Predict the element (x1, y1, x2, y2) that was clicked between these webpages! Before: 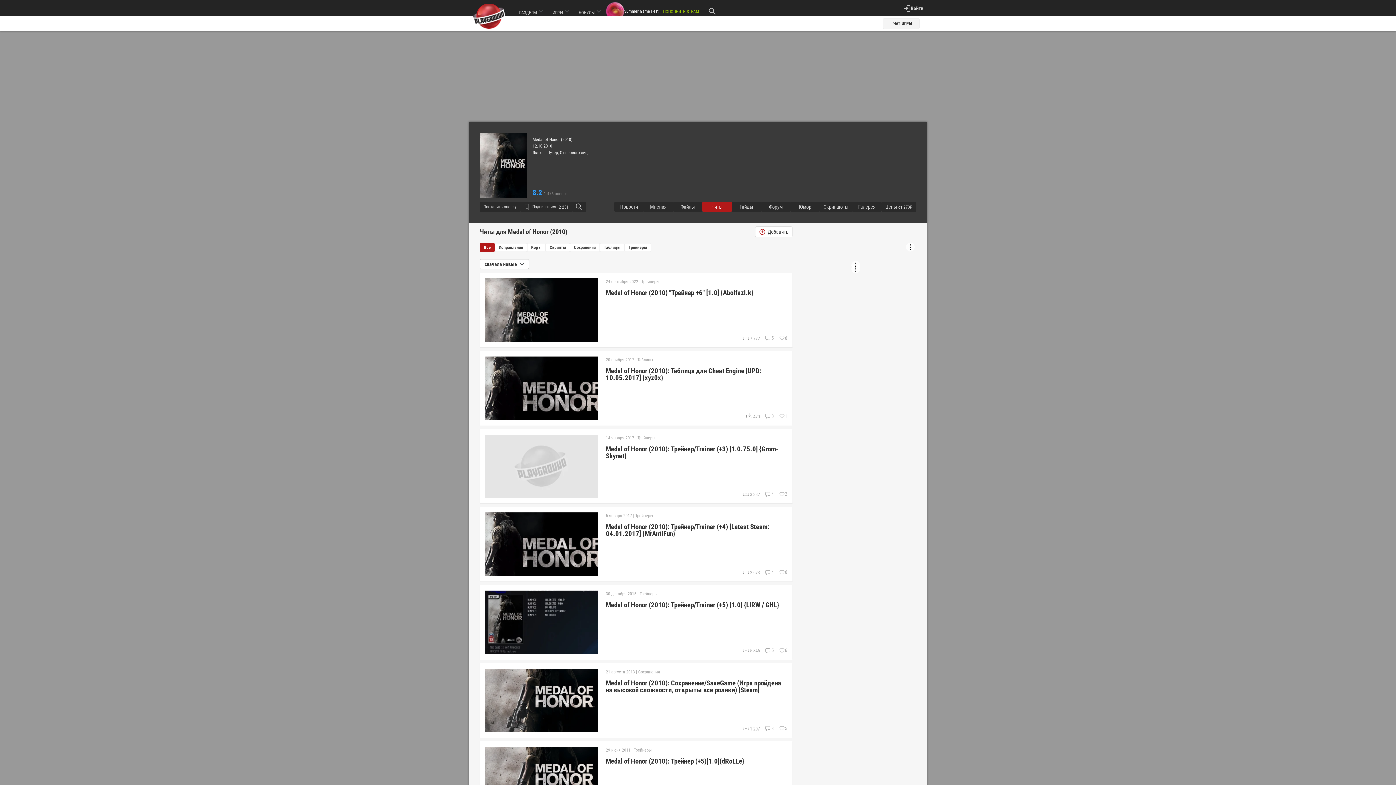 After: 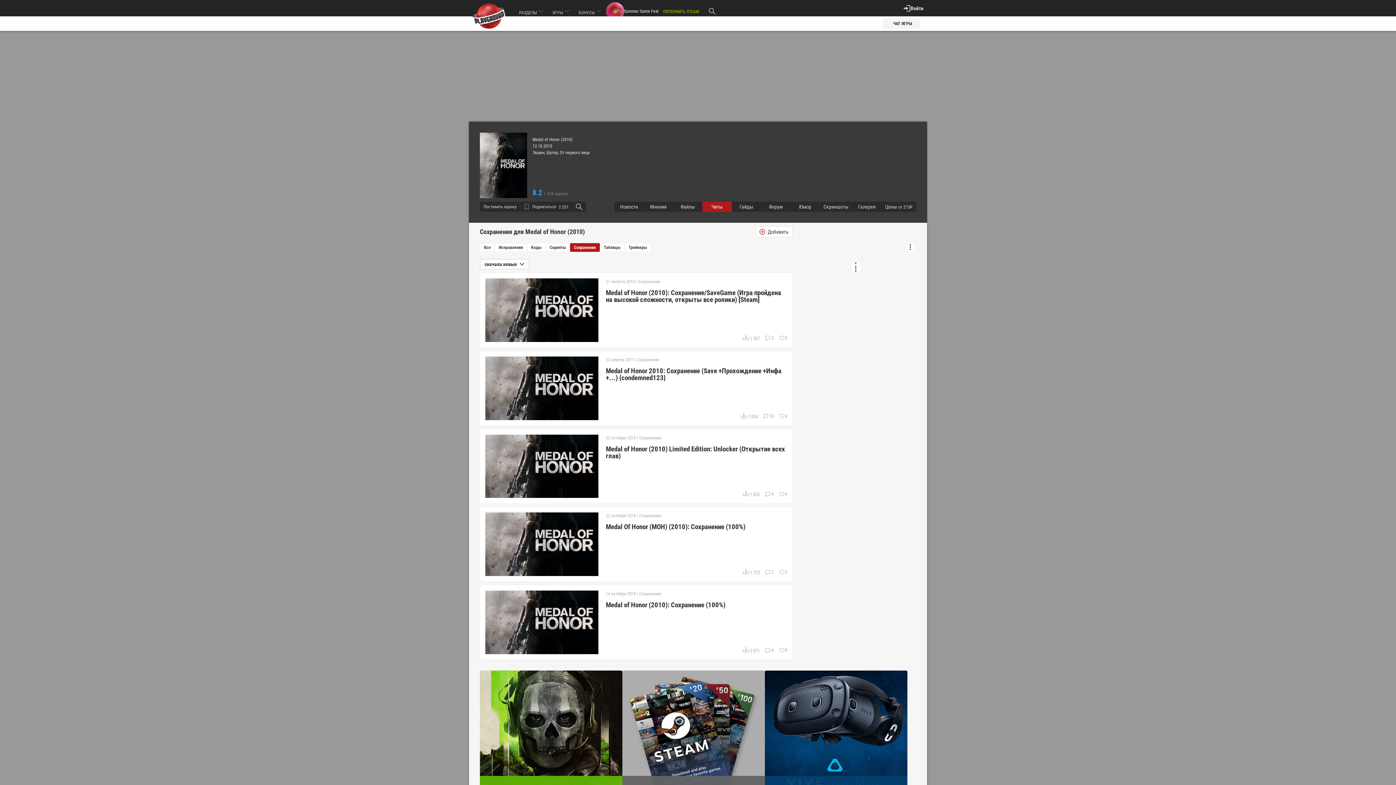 Action: bbox: (570, 243, 600, 252) label: Сохранения